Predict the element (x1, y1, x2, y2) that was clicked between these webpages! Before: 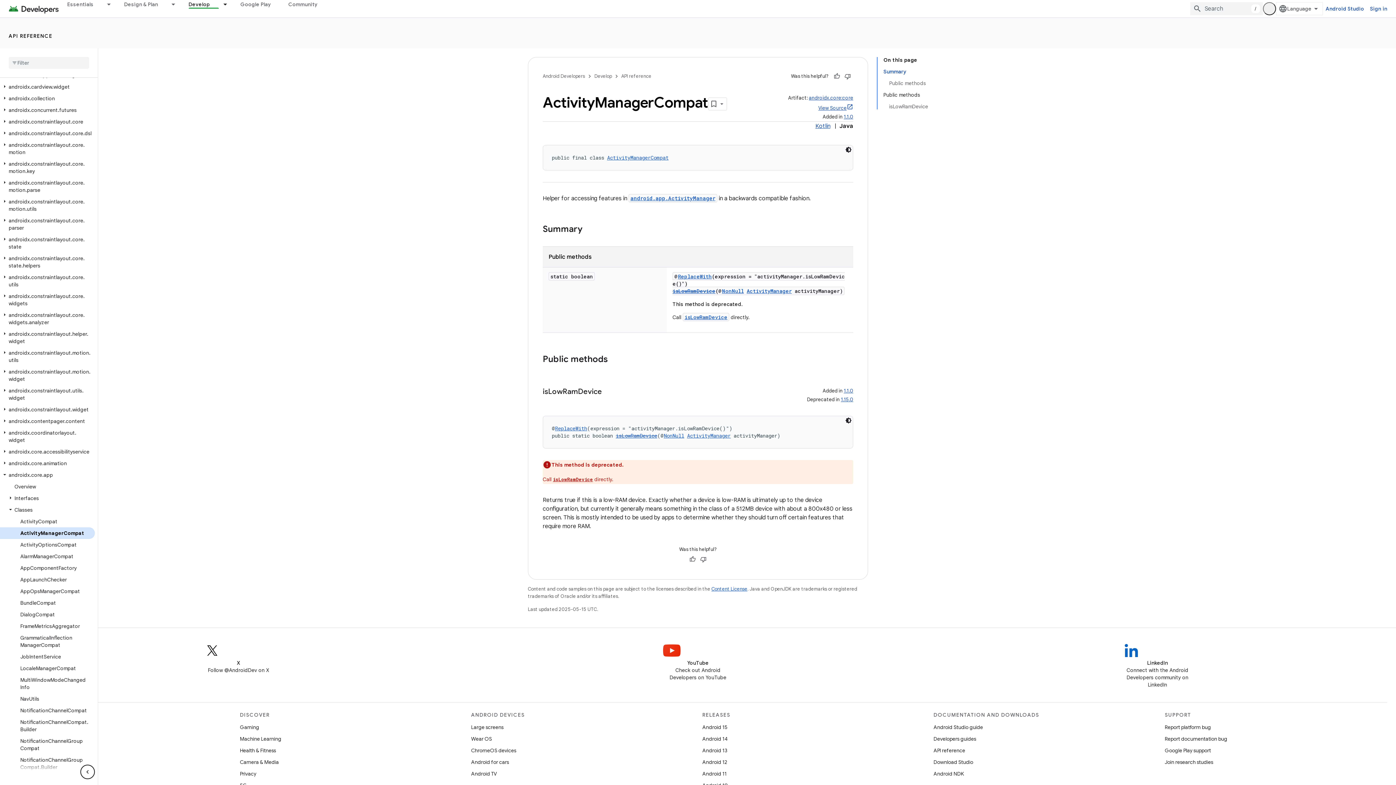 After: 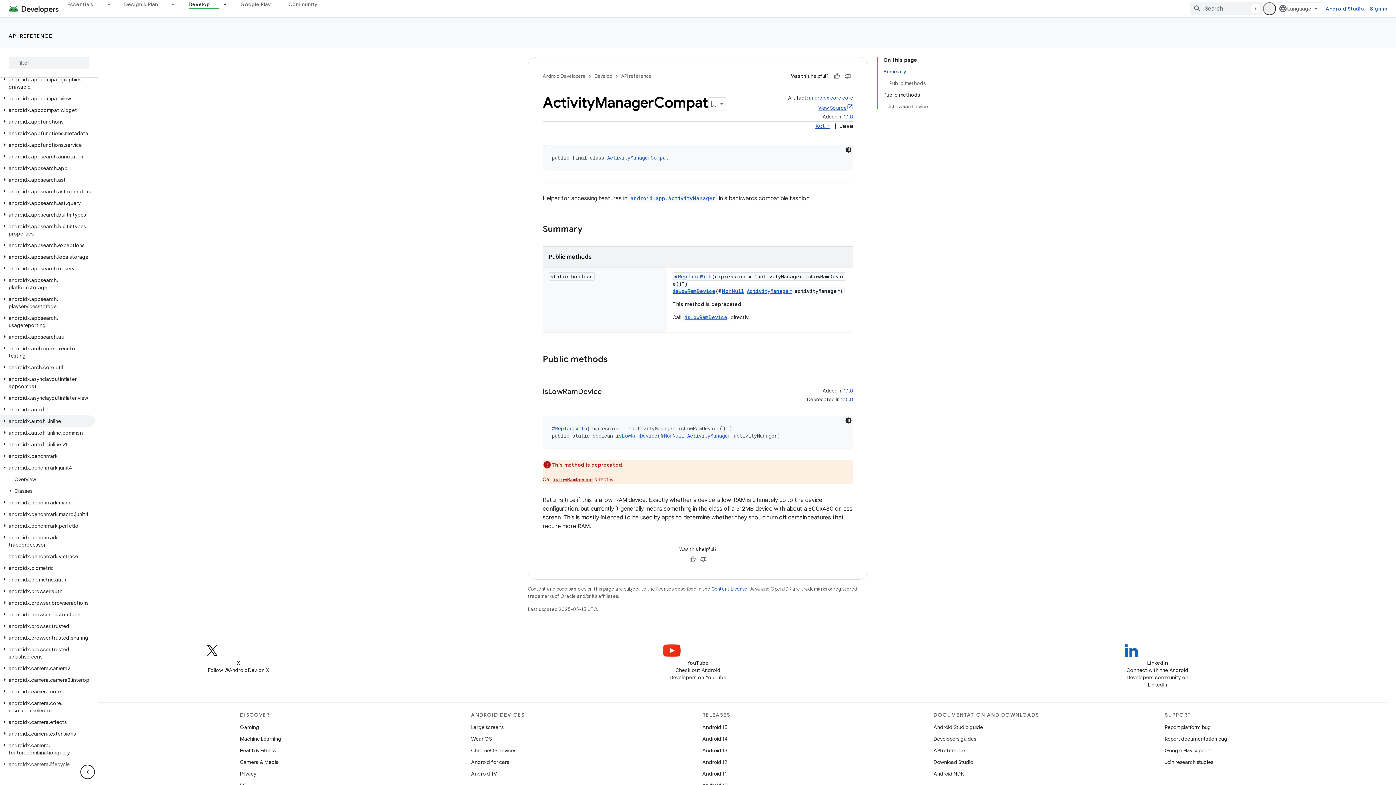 Action: bbox: (0, 605, 9, 611)